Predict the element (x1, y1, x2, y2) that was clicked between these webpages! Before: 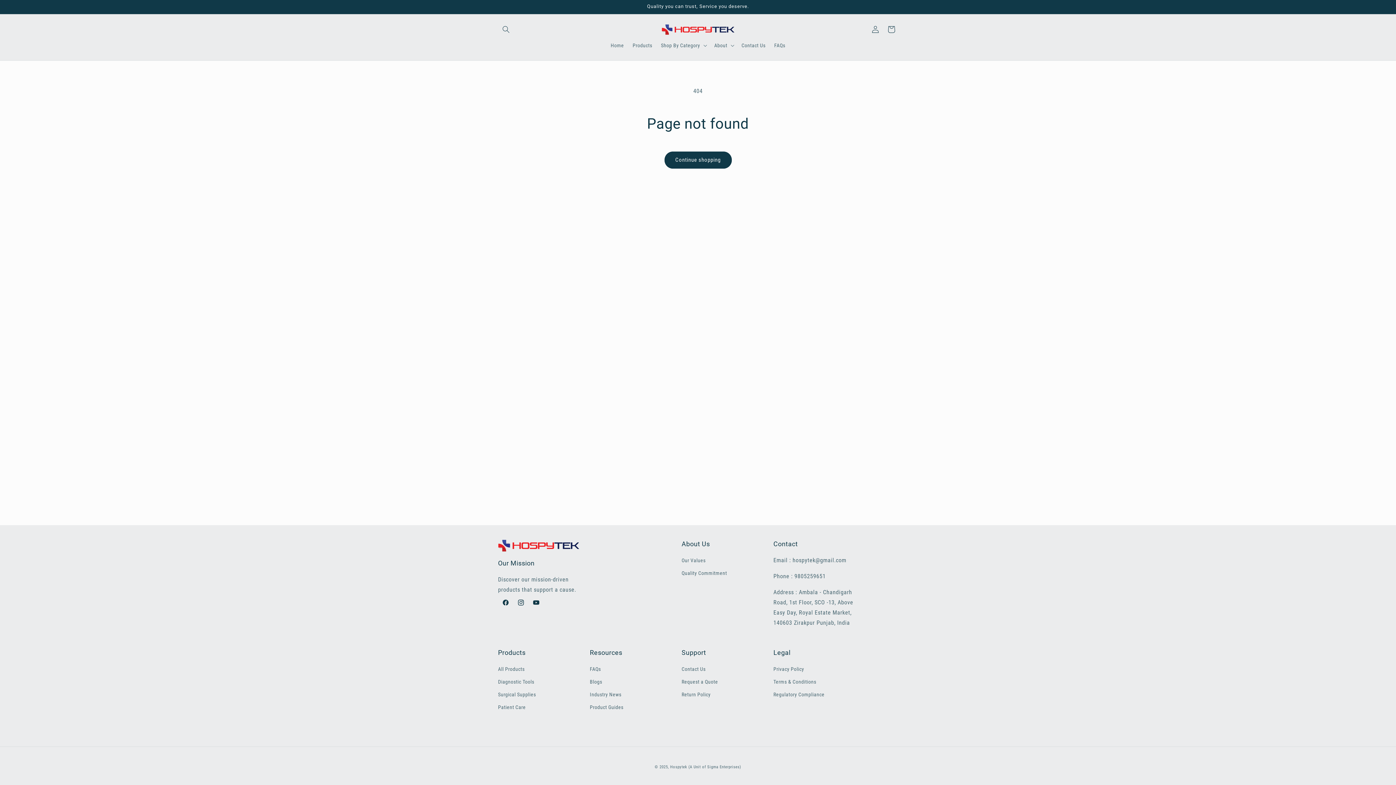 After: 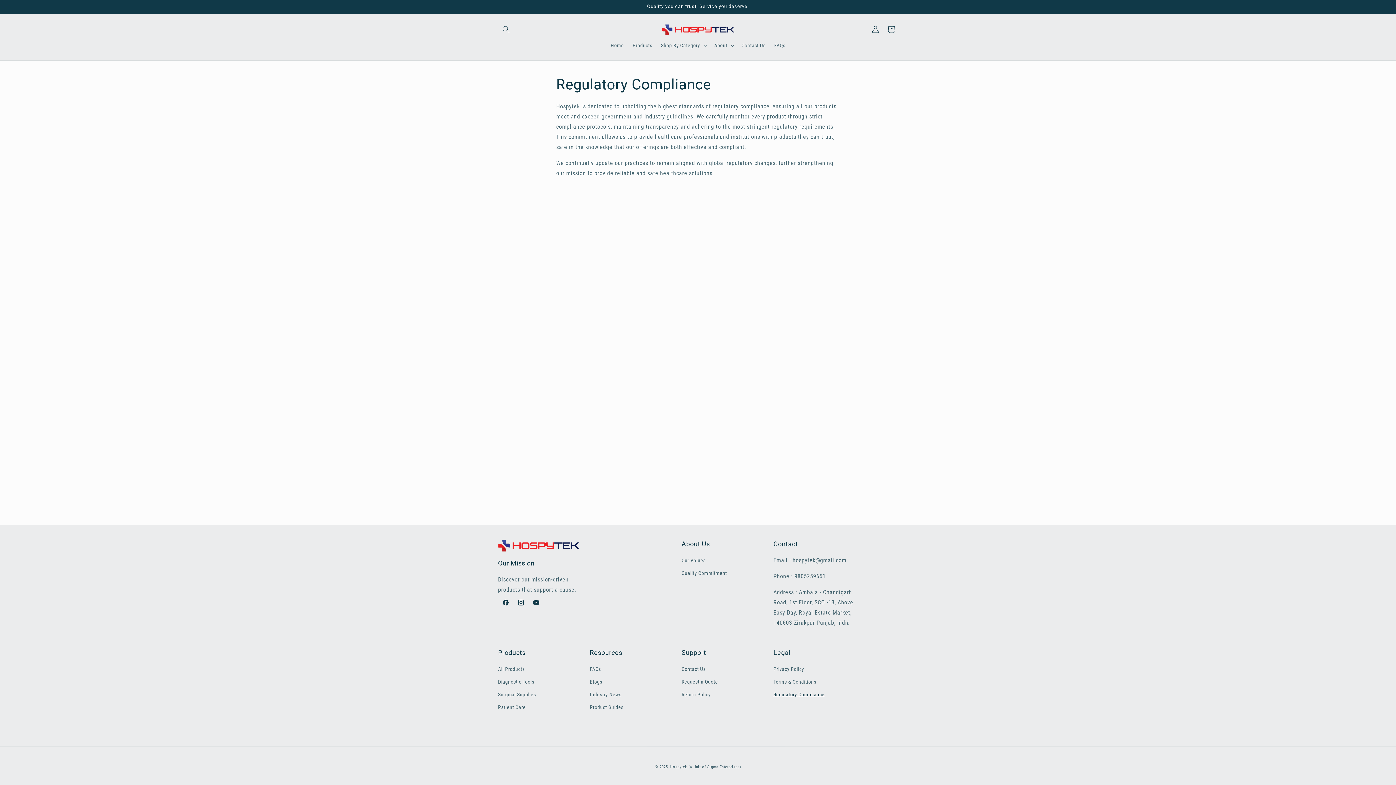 Action: label: Regulatory Compliance bbox: (773, 688, 824, 701)